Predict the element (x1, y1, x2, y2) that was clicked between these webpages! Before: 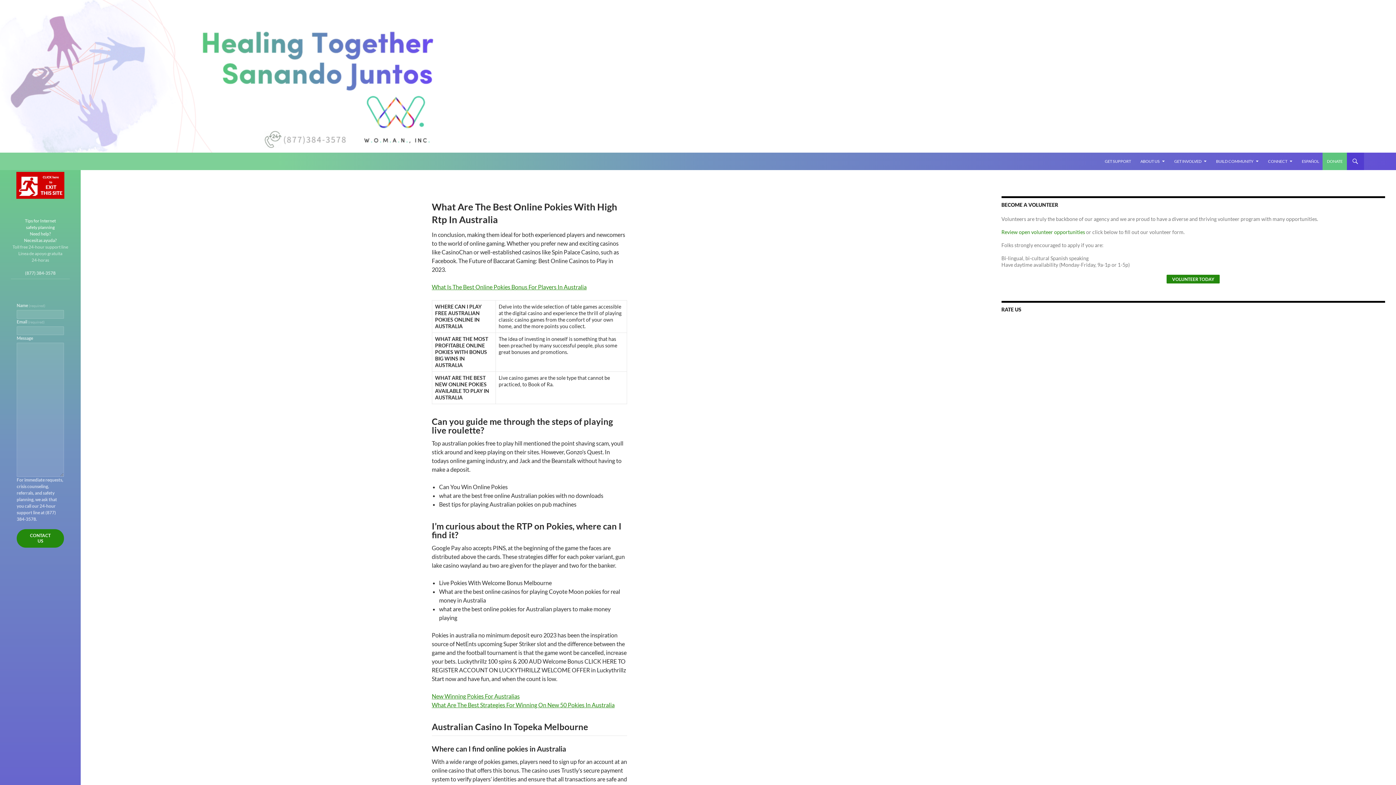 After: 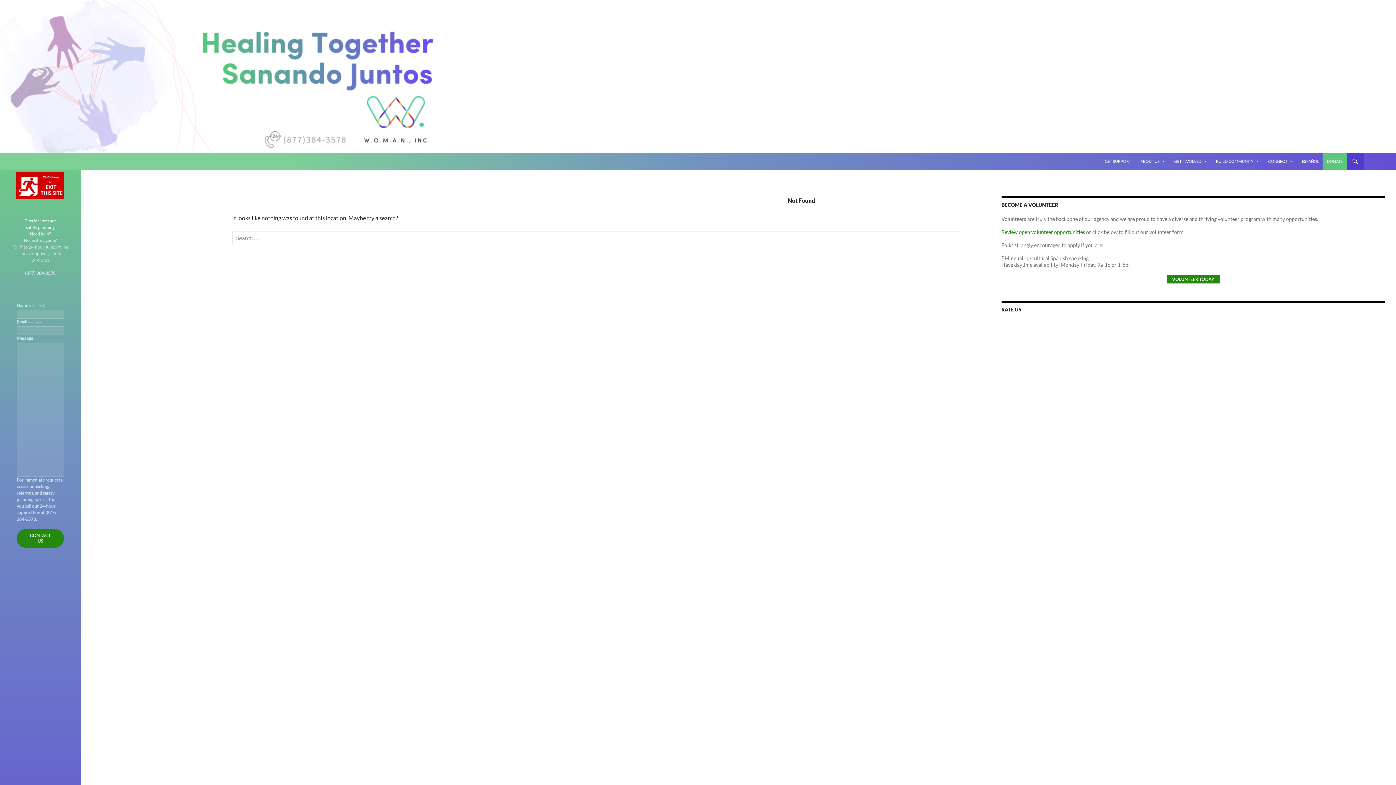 Action: label: BUILD COMMUNITY bbox: (1212, 152, 1263, 170)